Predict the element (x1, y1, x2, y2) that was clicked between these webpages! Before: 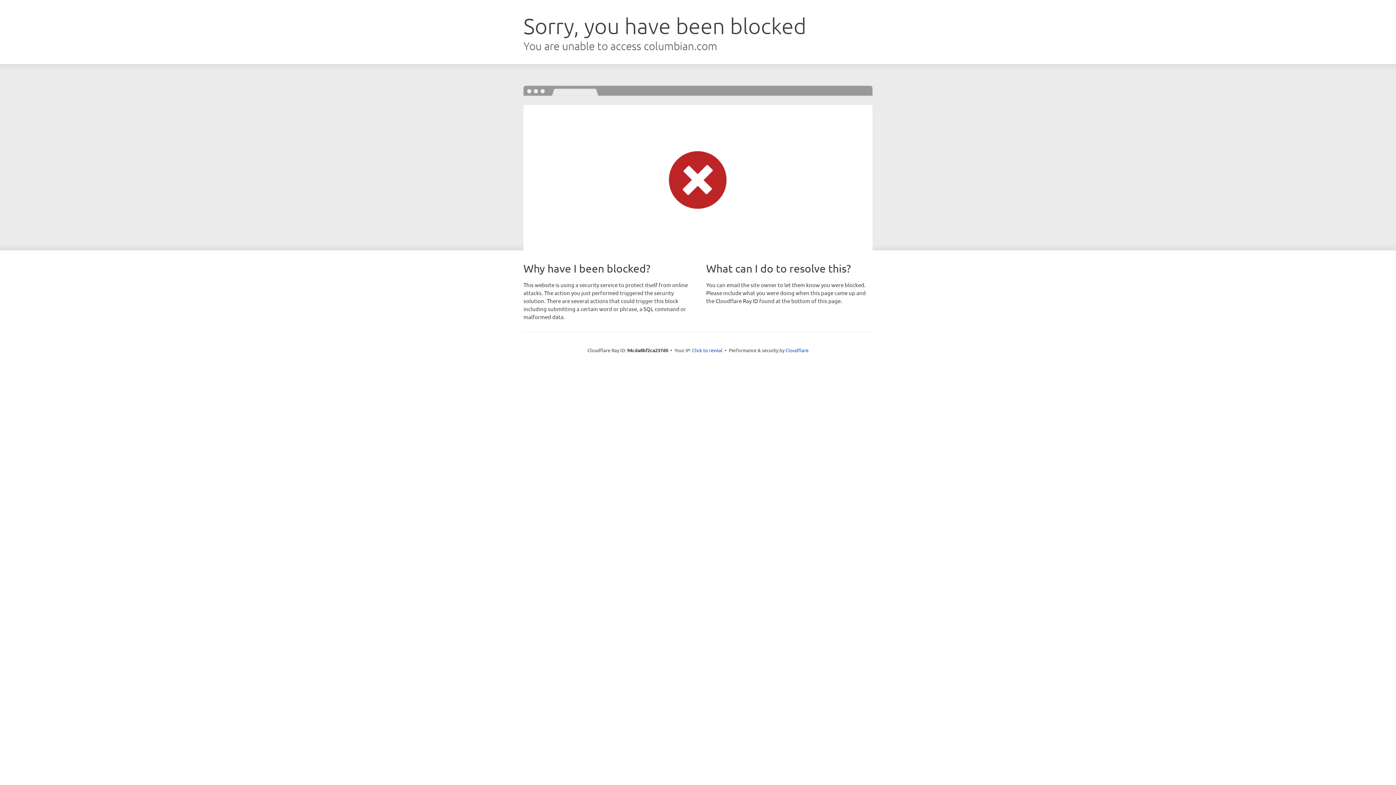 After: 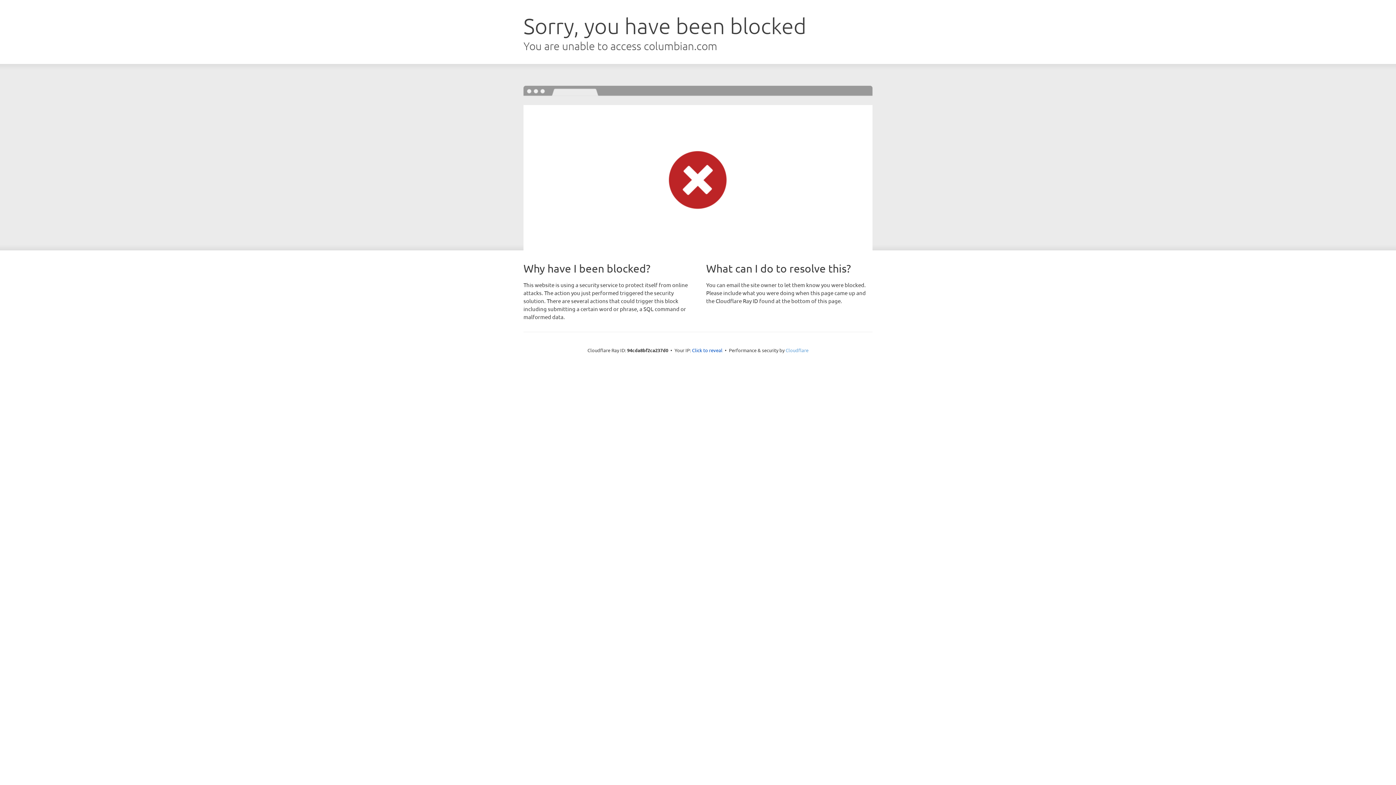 Action: bbox: (785, 347, 808, 353) label: Cloudflare